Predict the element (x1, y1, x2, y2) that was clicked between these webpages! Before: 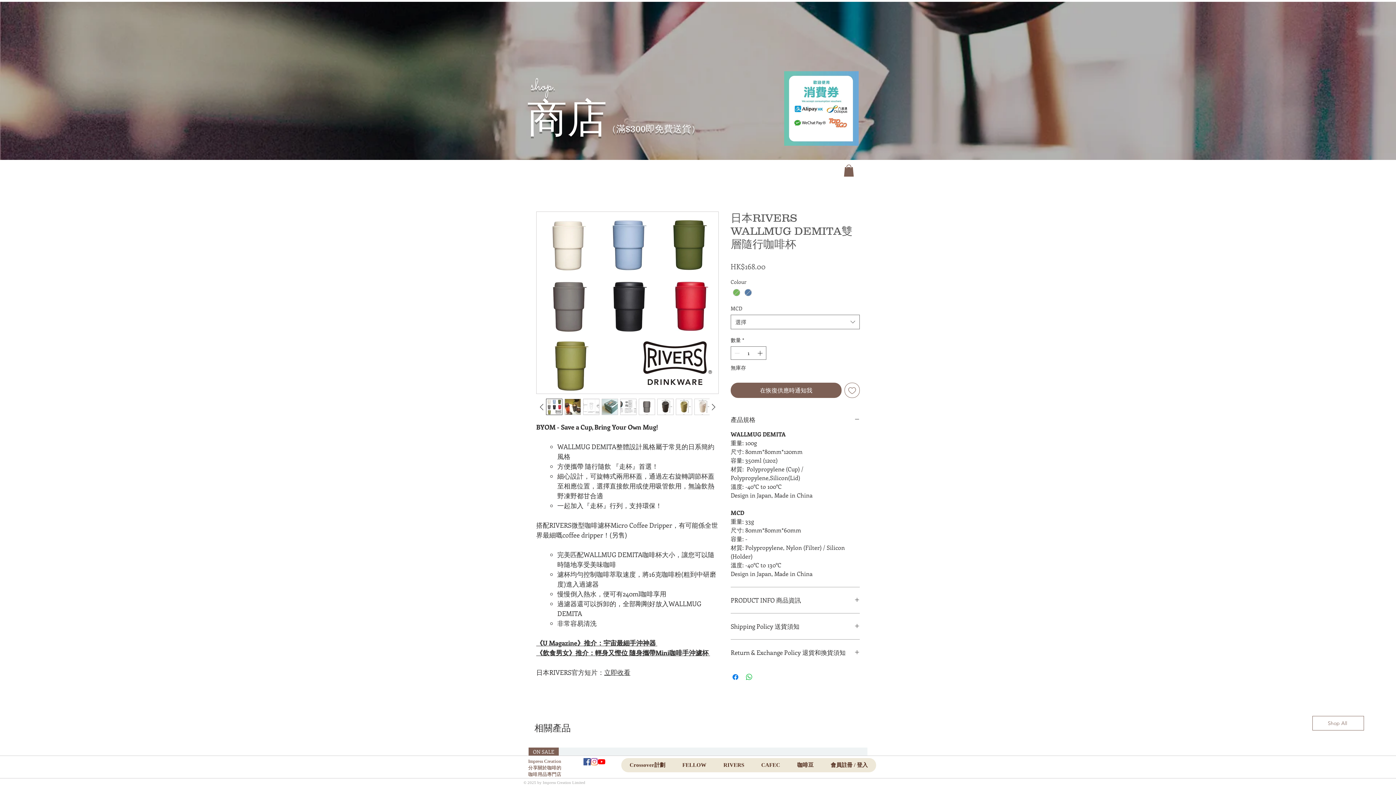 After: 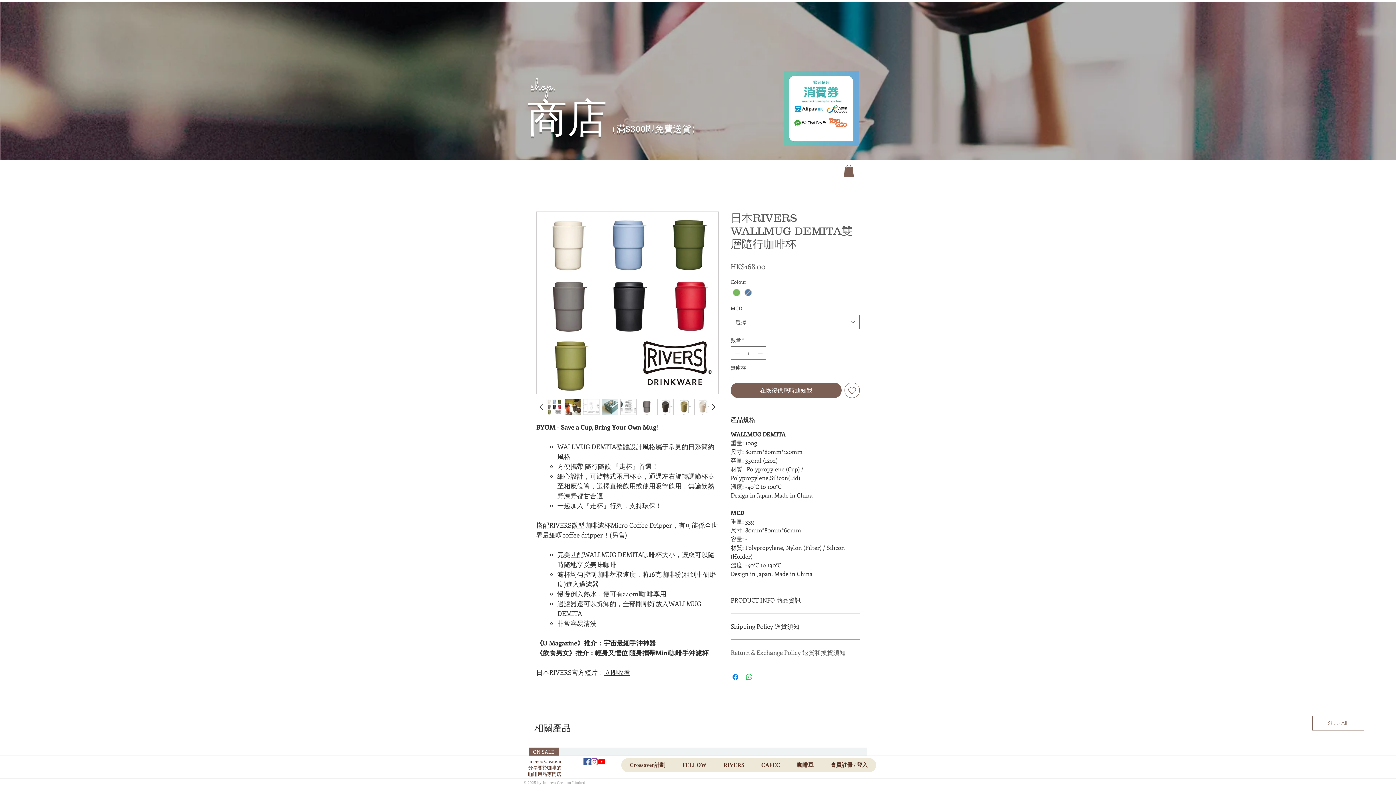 Action: label: Return & Exchange Policy 退貨和換貨須知 bbox: (730, 648, 860, 657)